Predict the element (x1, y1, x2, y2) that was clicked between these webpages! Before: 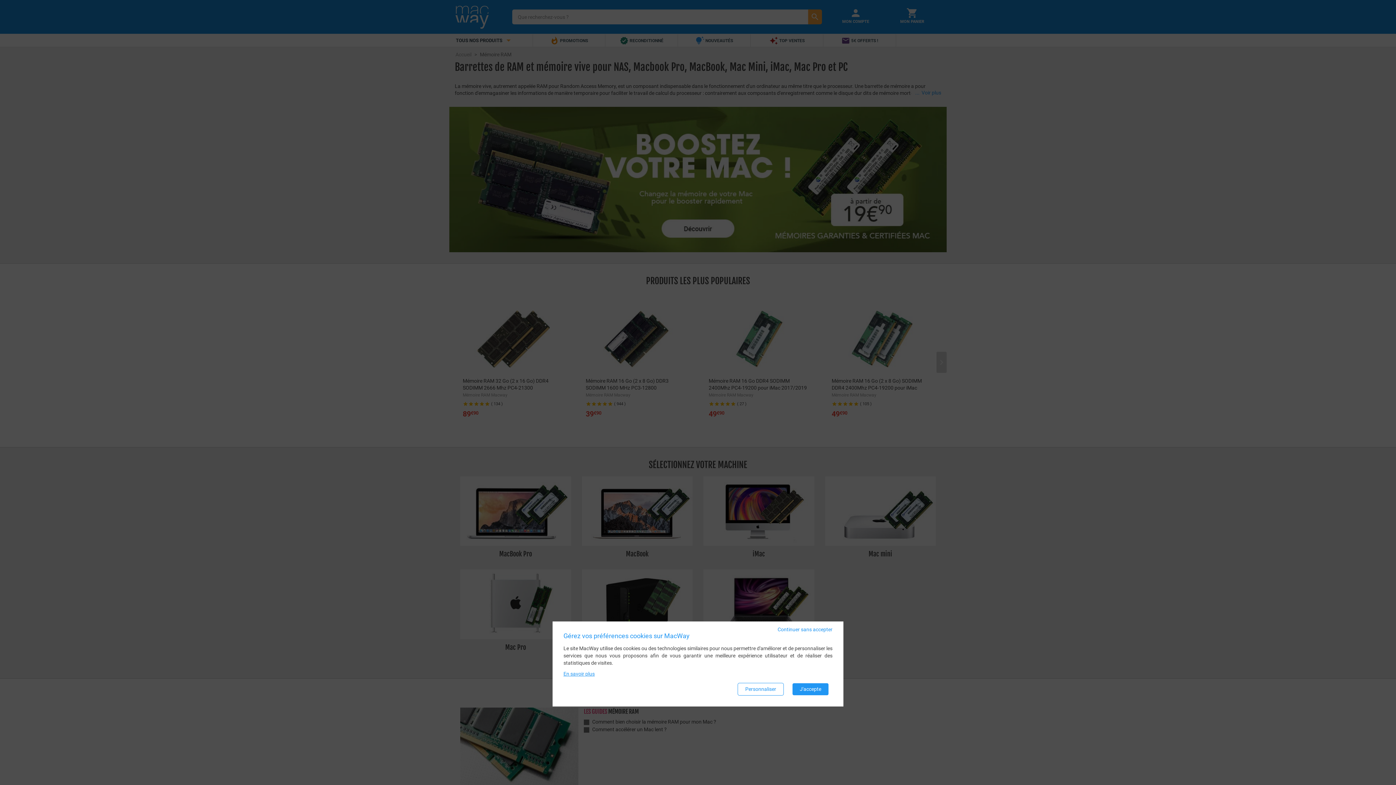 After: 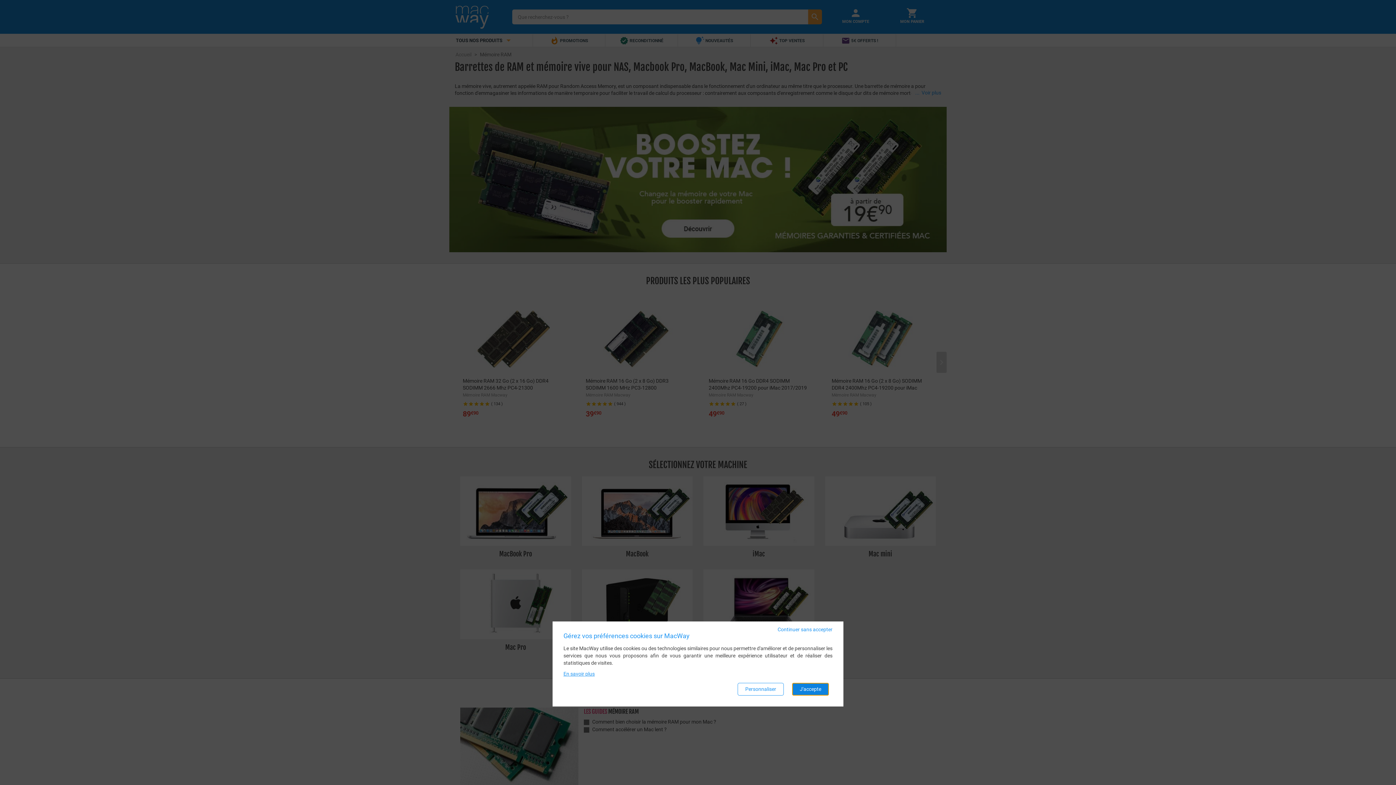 Action: label: J'accepte bbox: (792, 683, 829, 696)